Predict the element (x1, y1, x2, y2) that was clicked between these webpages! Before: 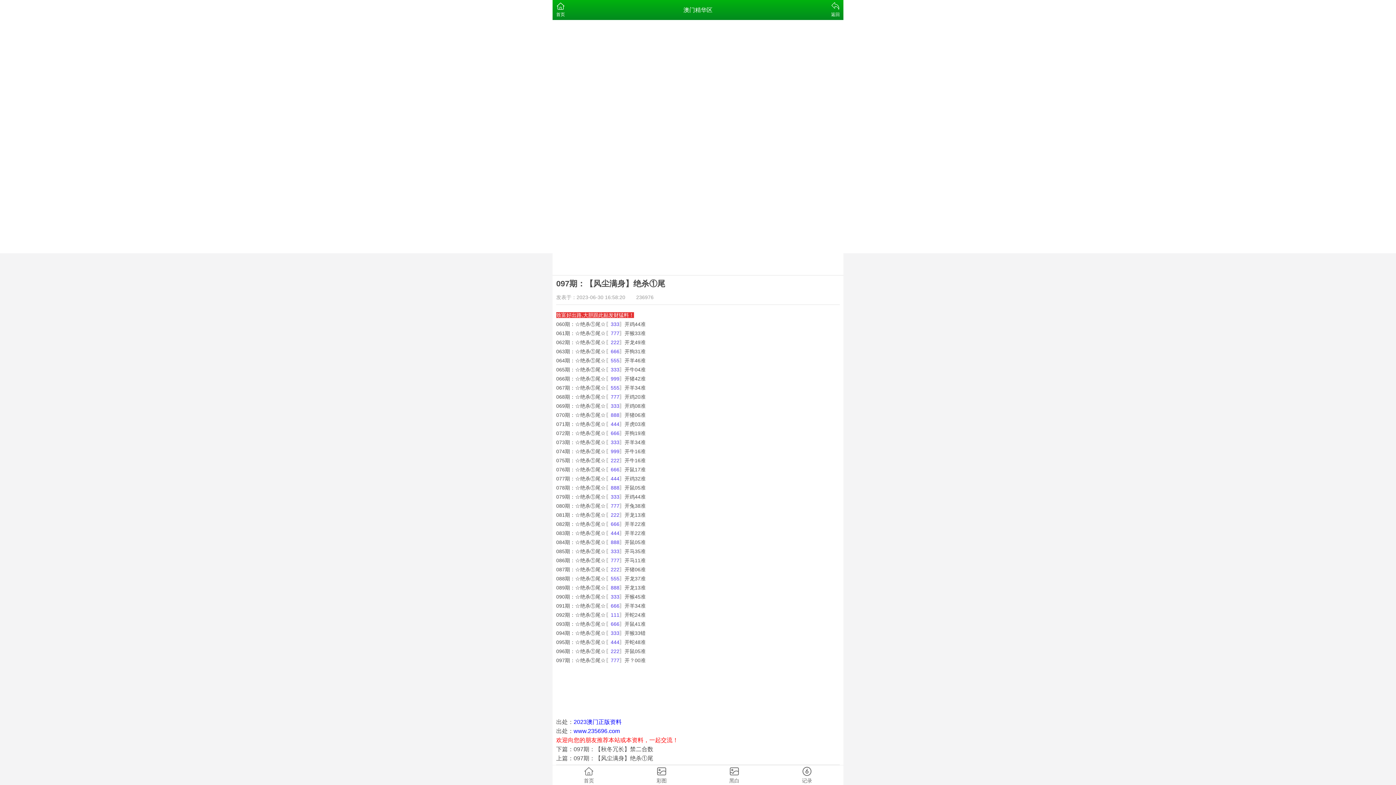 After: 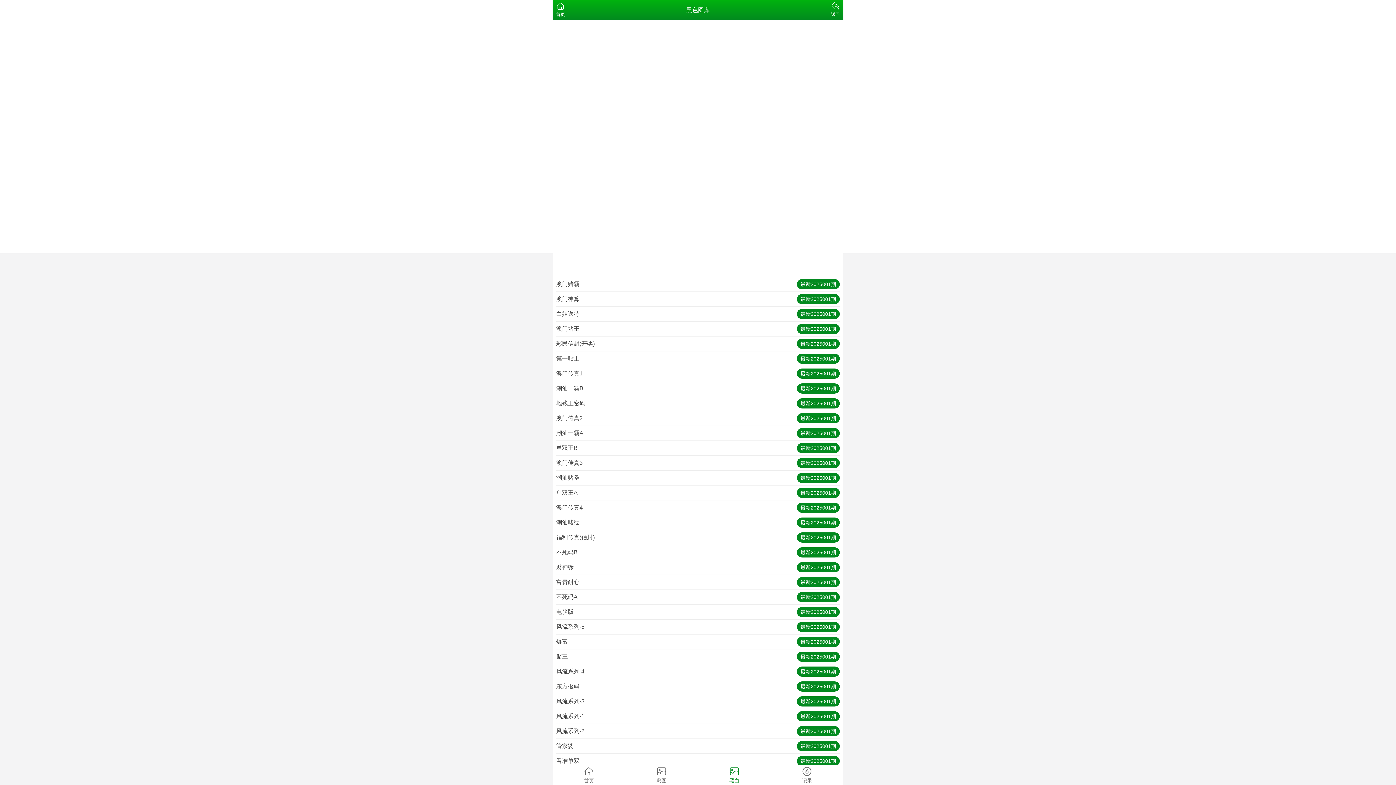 Action: bbox: (698, 765, 770, 785) label: 黑白